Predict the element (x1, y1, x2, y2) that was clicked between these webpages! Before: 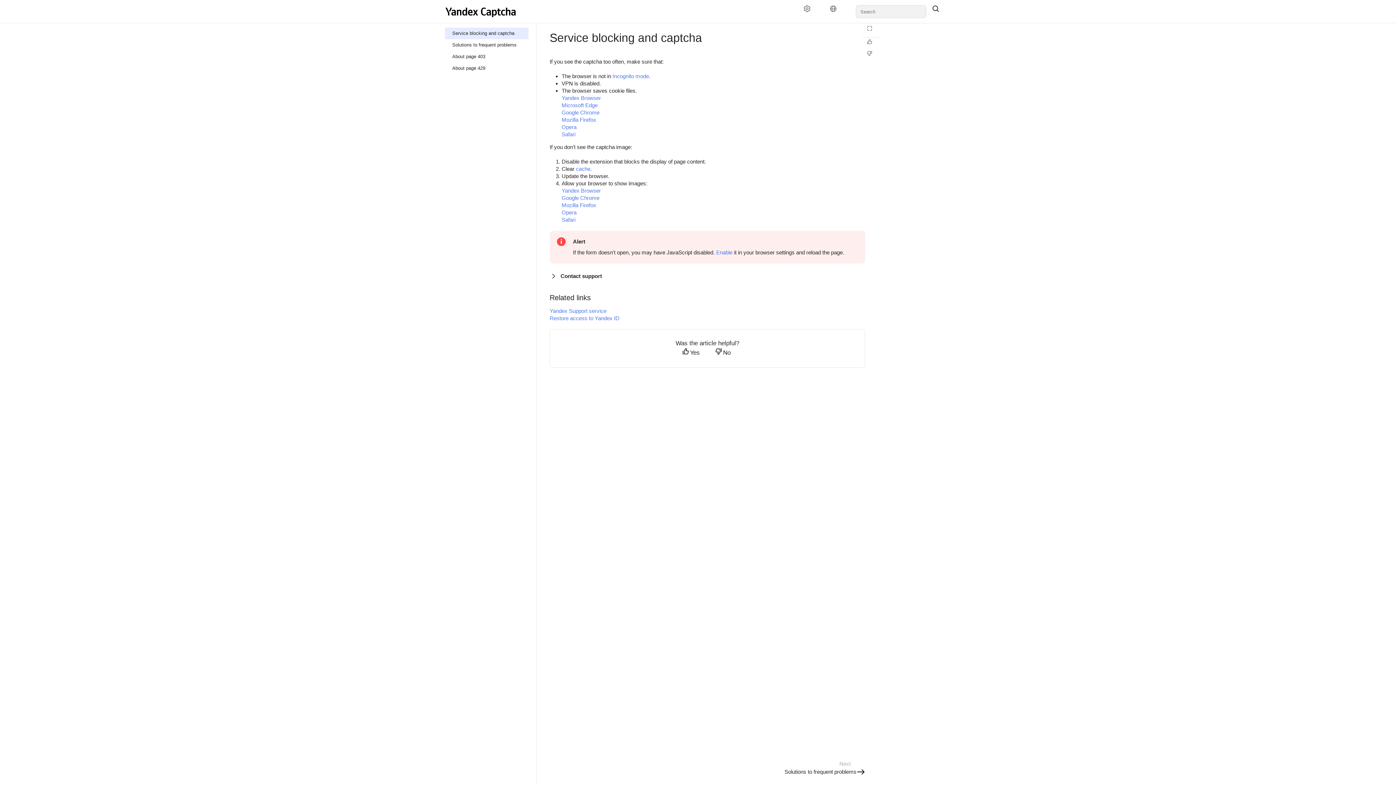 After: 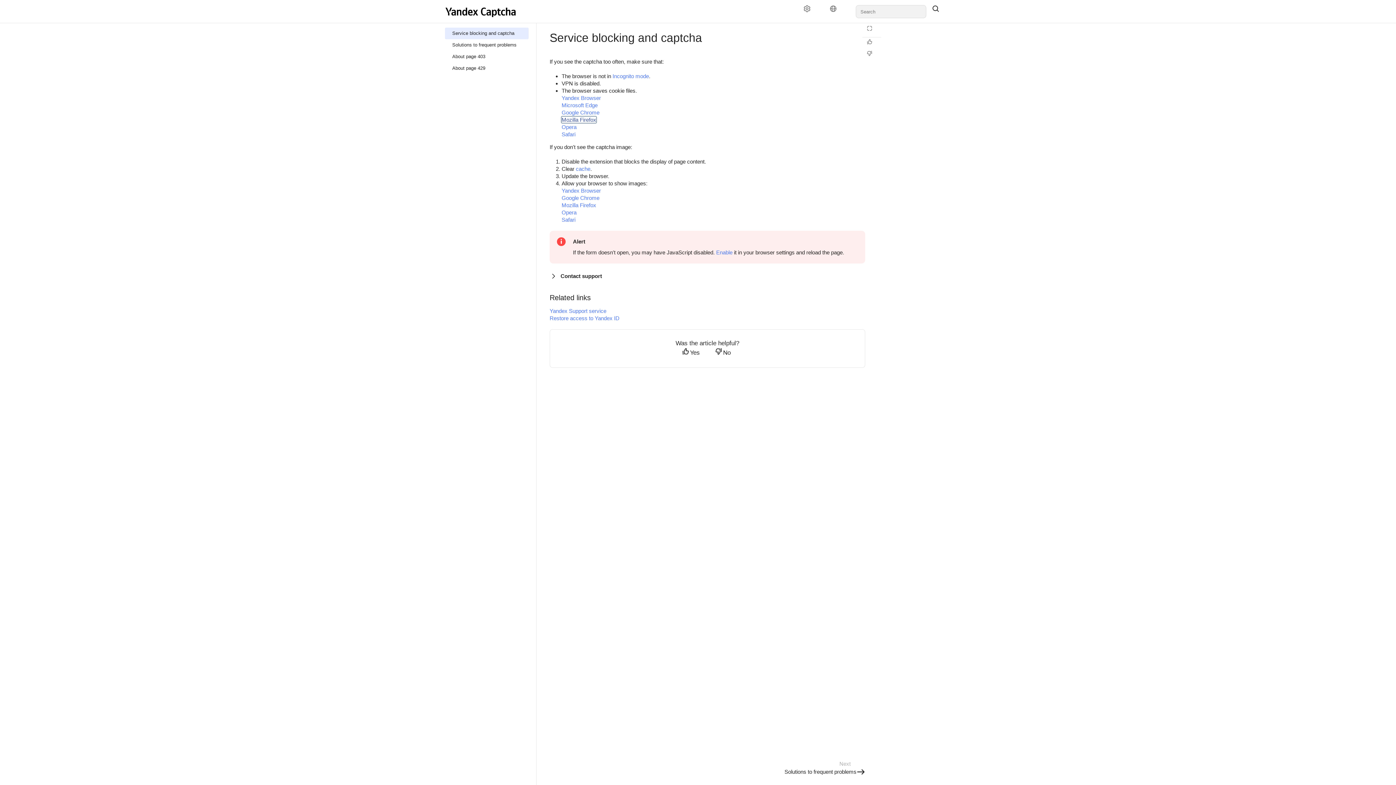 Action: bbox: (561, 116, 596, 122) label: Mozilla Firefox